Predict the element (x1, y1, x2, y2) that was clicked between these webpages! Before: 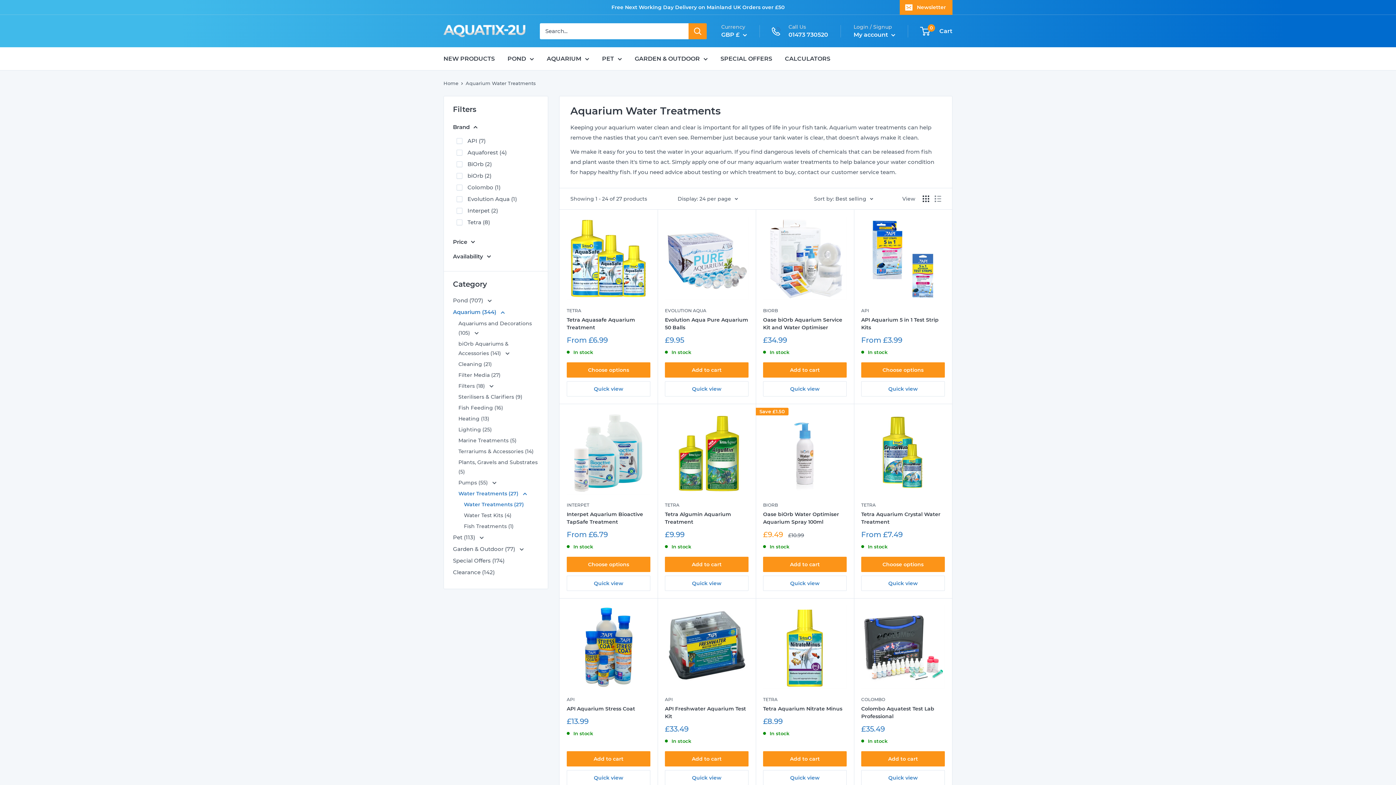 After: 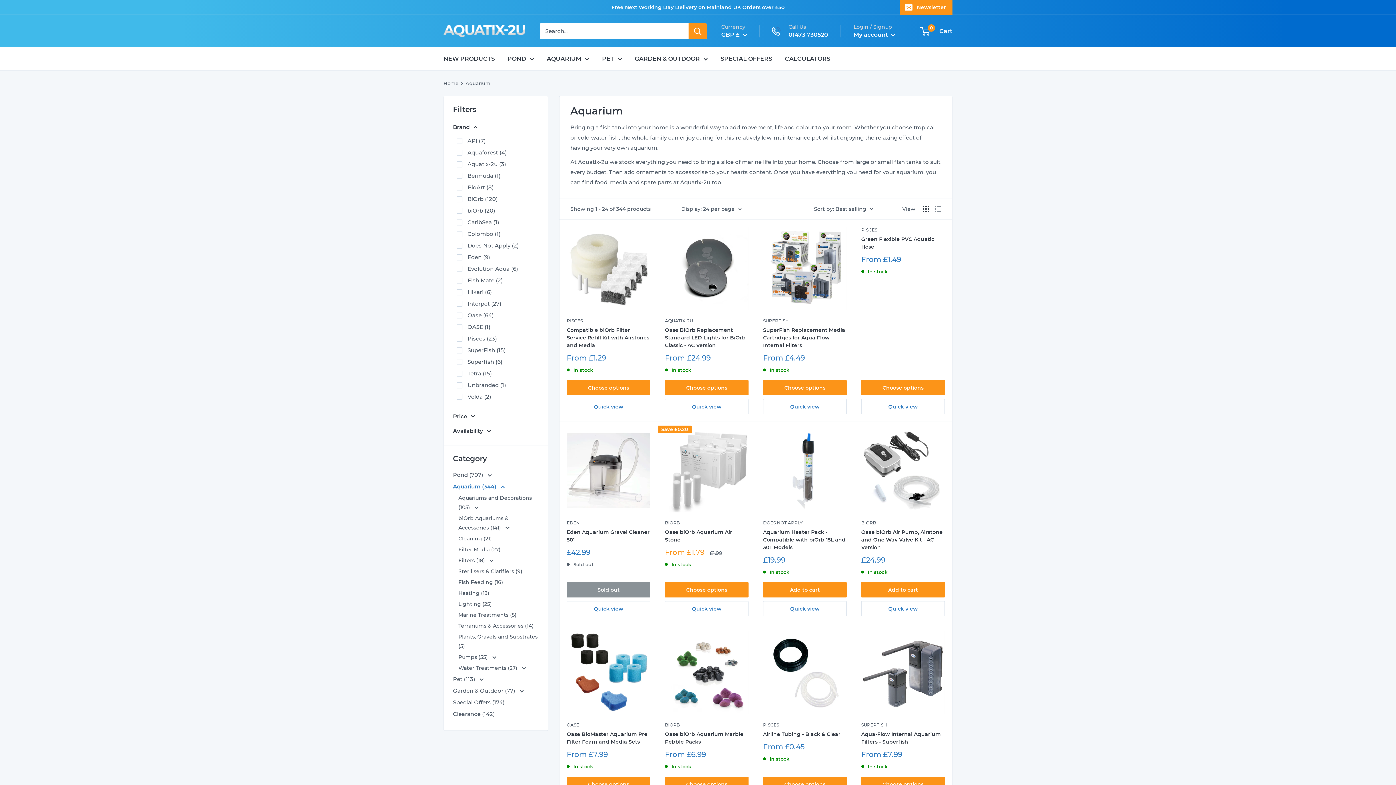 Action: bbox: (546, 53, 589, 64) label: AQUARIUM